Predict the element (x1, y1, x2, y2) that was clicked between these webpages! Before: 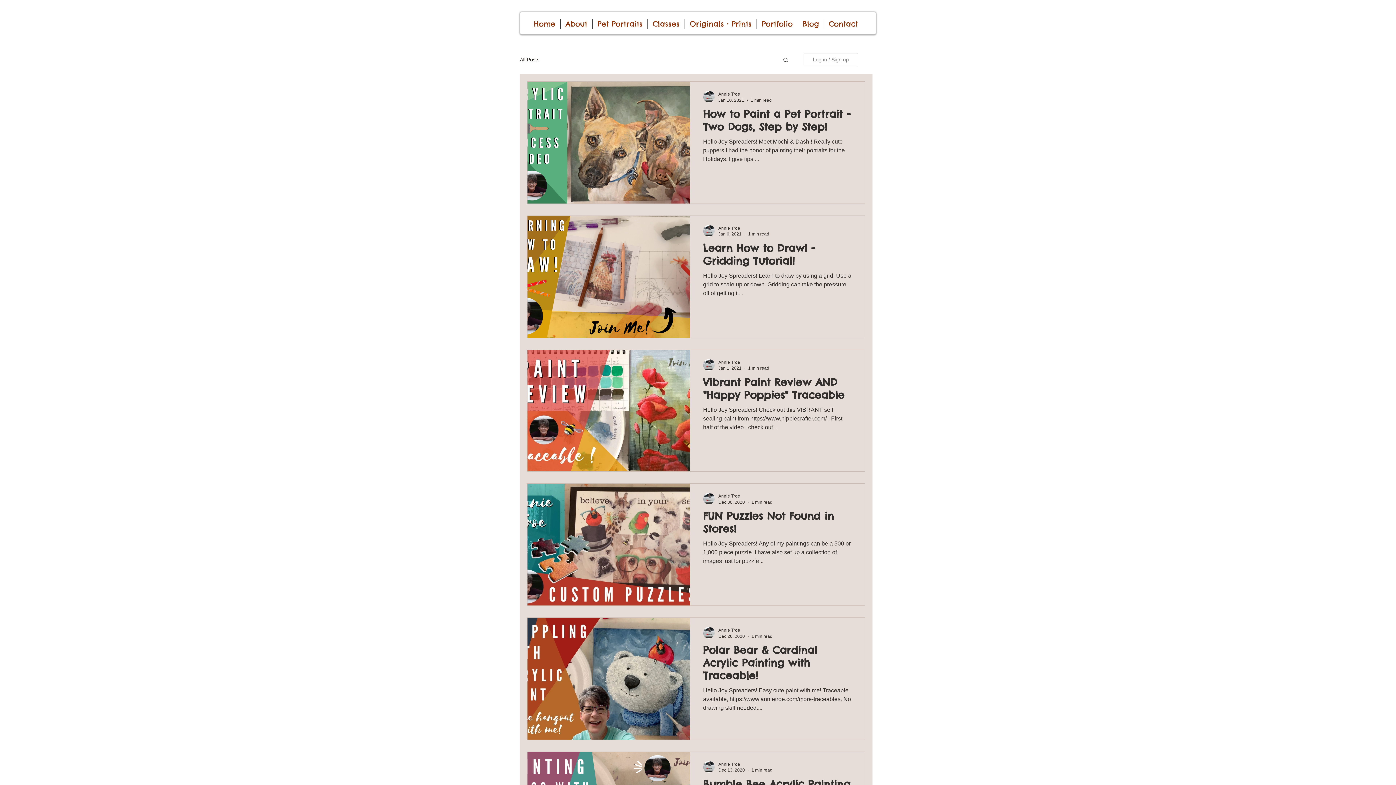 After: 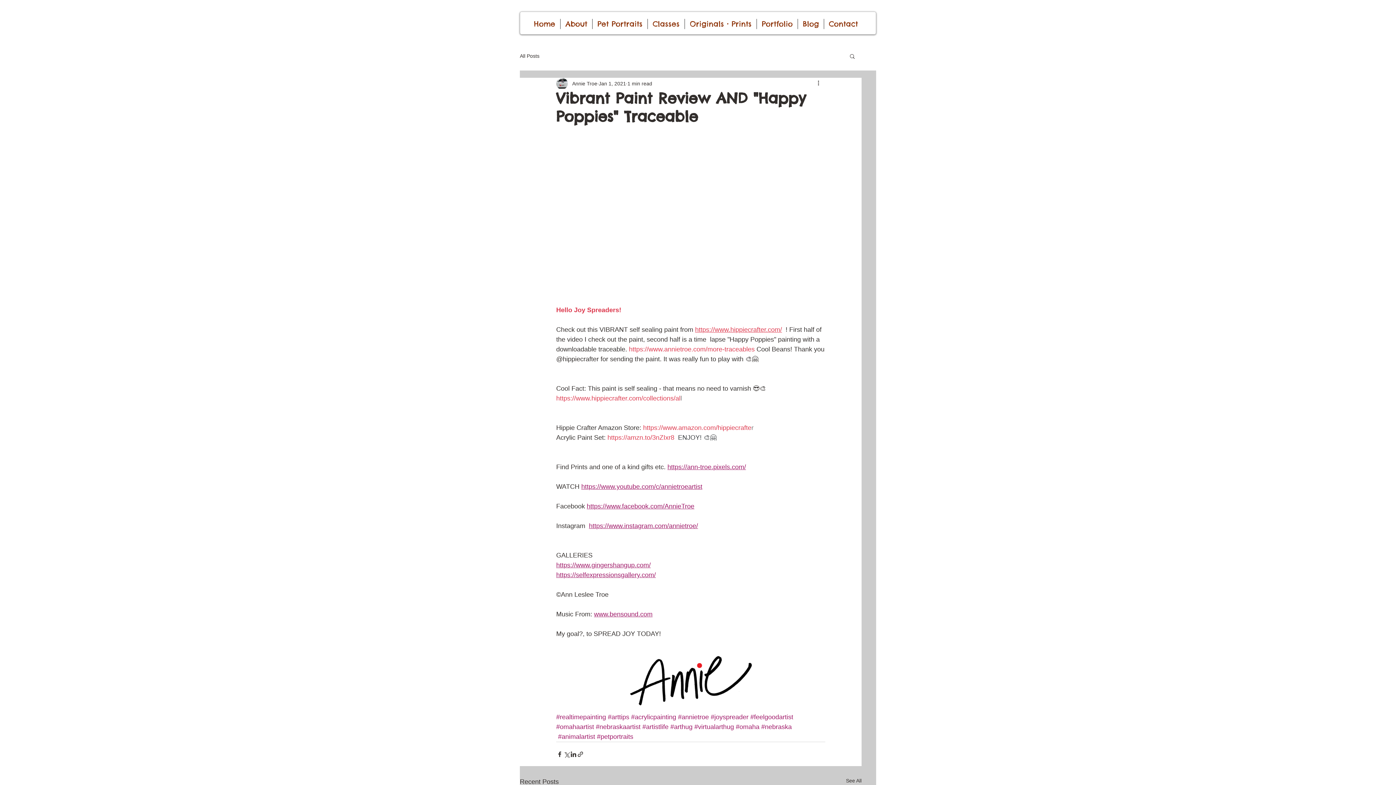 Action: bbox: (703, 375, 852, 405) label: Vibrant Paint Review AND "Happy Poppies" Traceable